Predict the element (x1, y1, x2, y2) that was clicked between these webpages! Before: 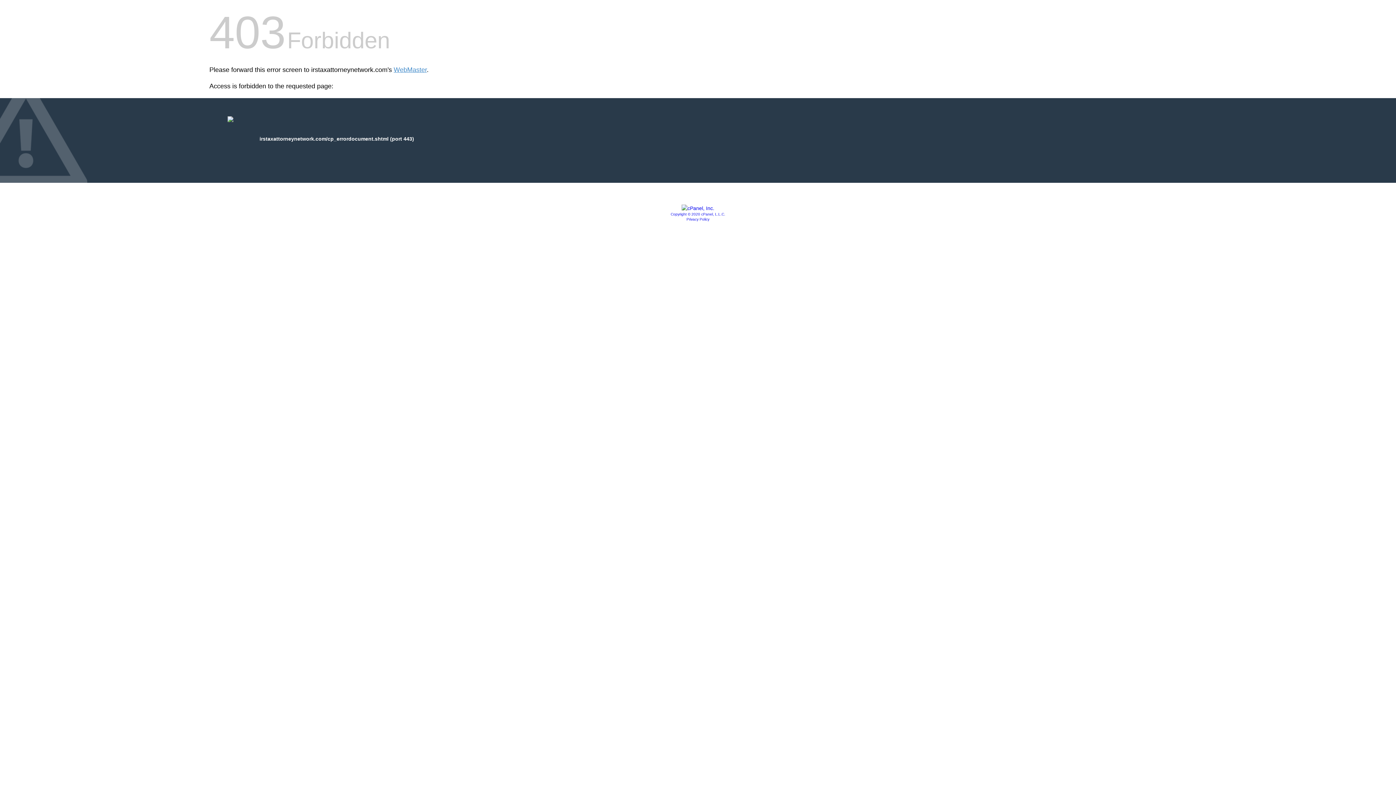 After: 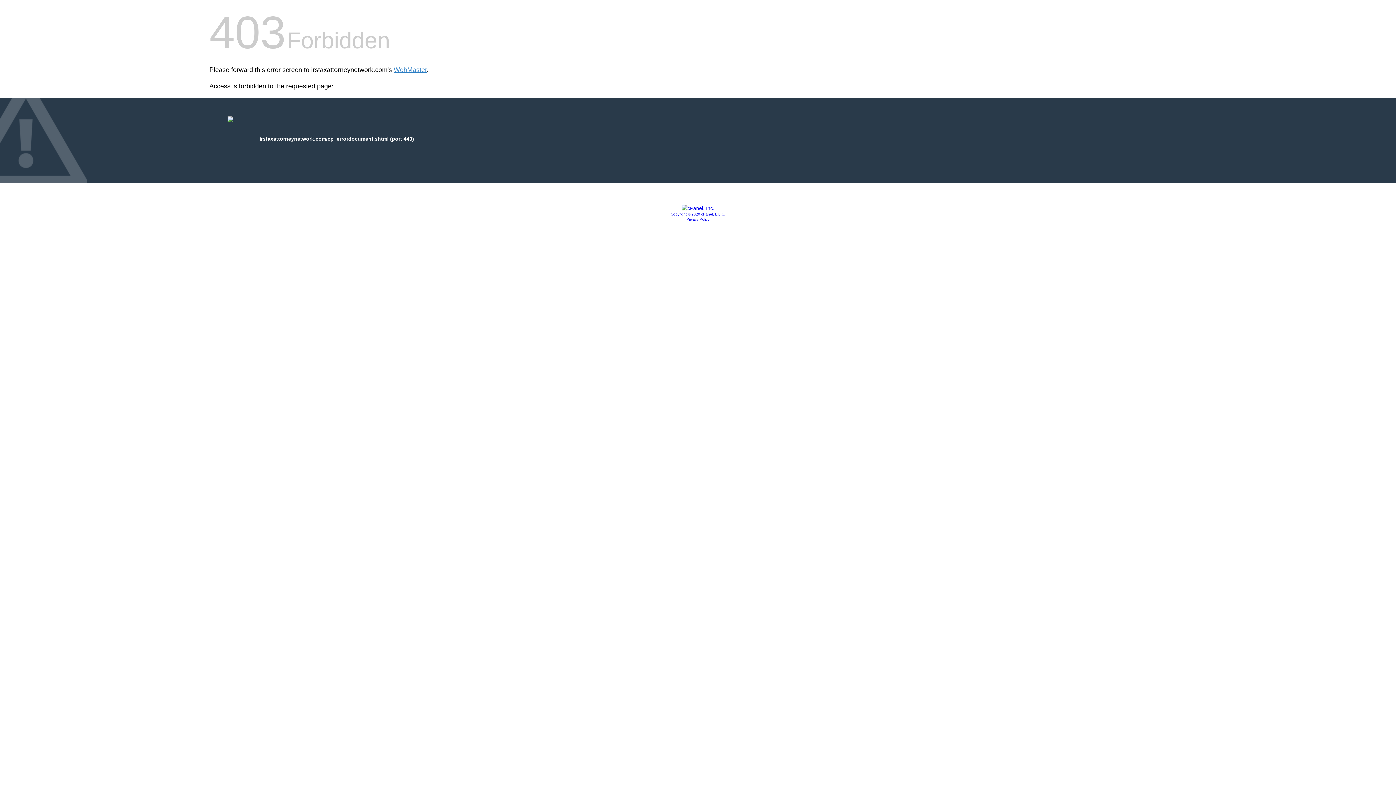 Action: bbox: (670, 212, 725, 216) label: Copyright © 2020 cPanel, L.L.C.